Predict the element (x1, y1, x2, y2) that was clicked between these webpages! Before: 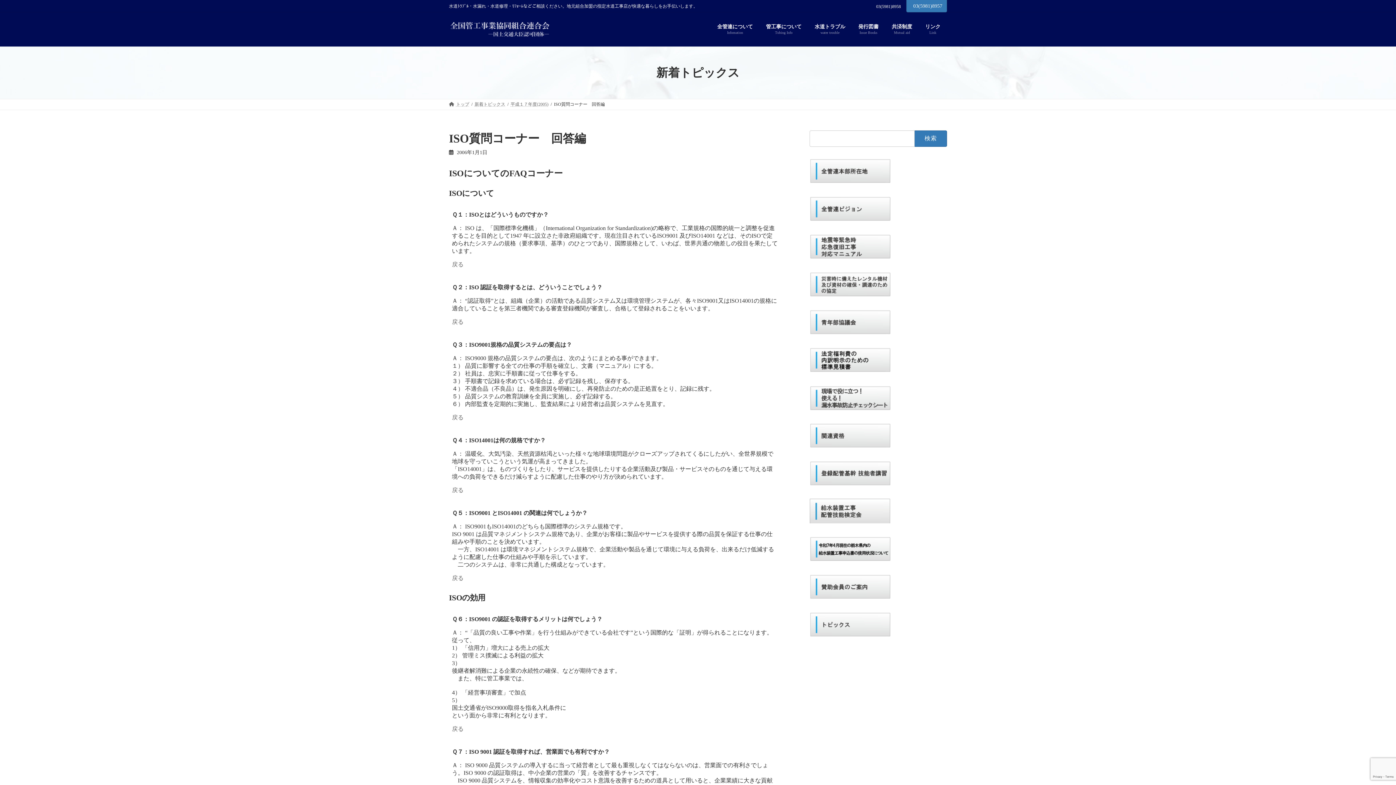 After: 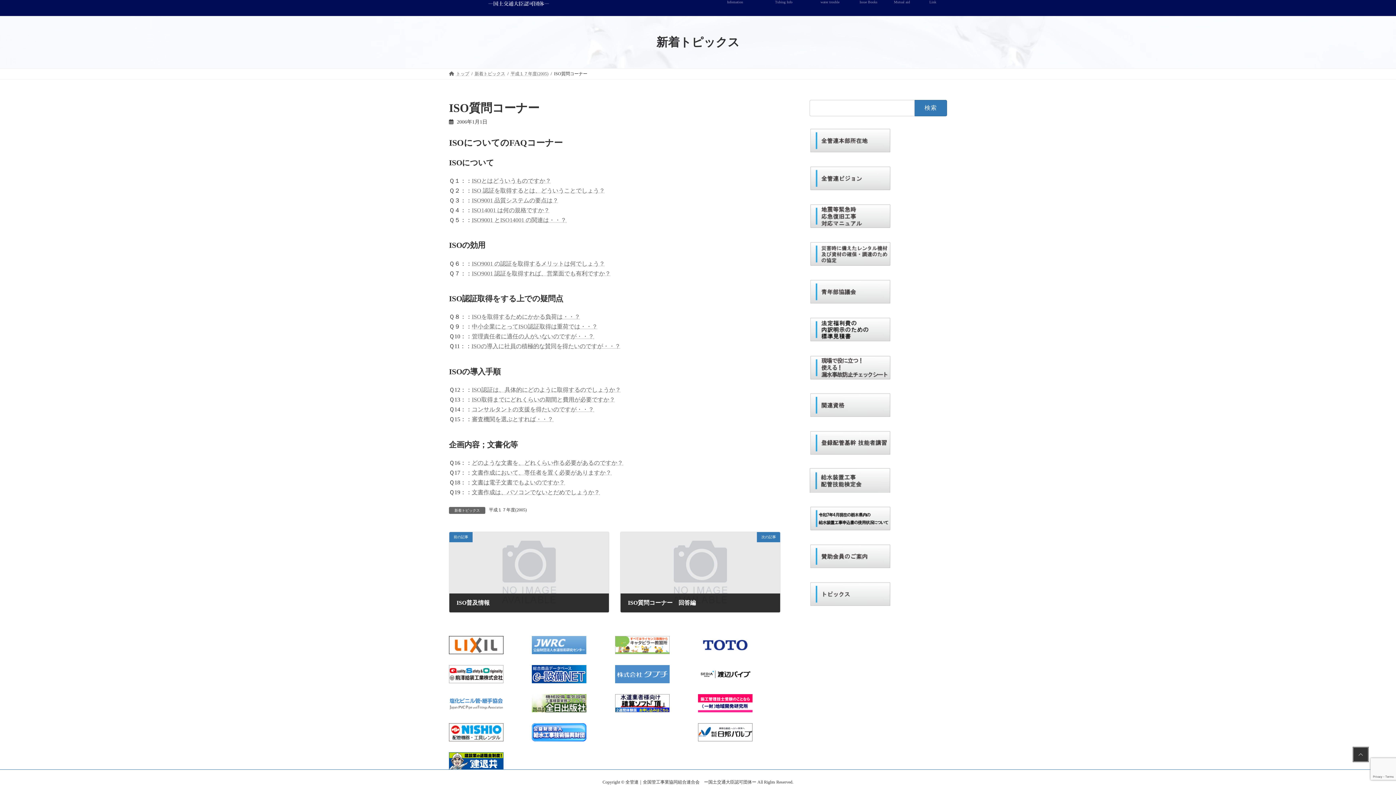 Action: label: 戻る bbox: (452, 261, 463, 267)